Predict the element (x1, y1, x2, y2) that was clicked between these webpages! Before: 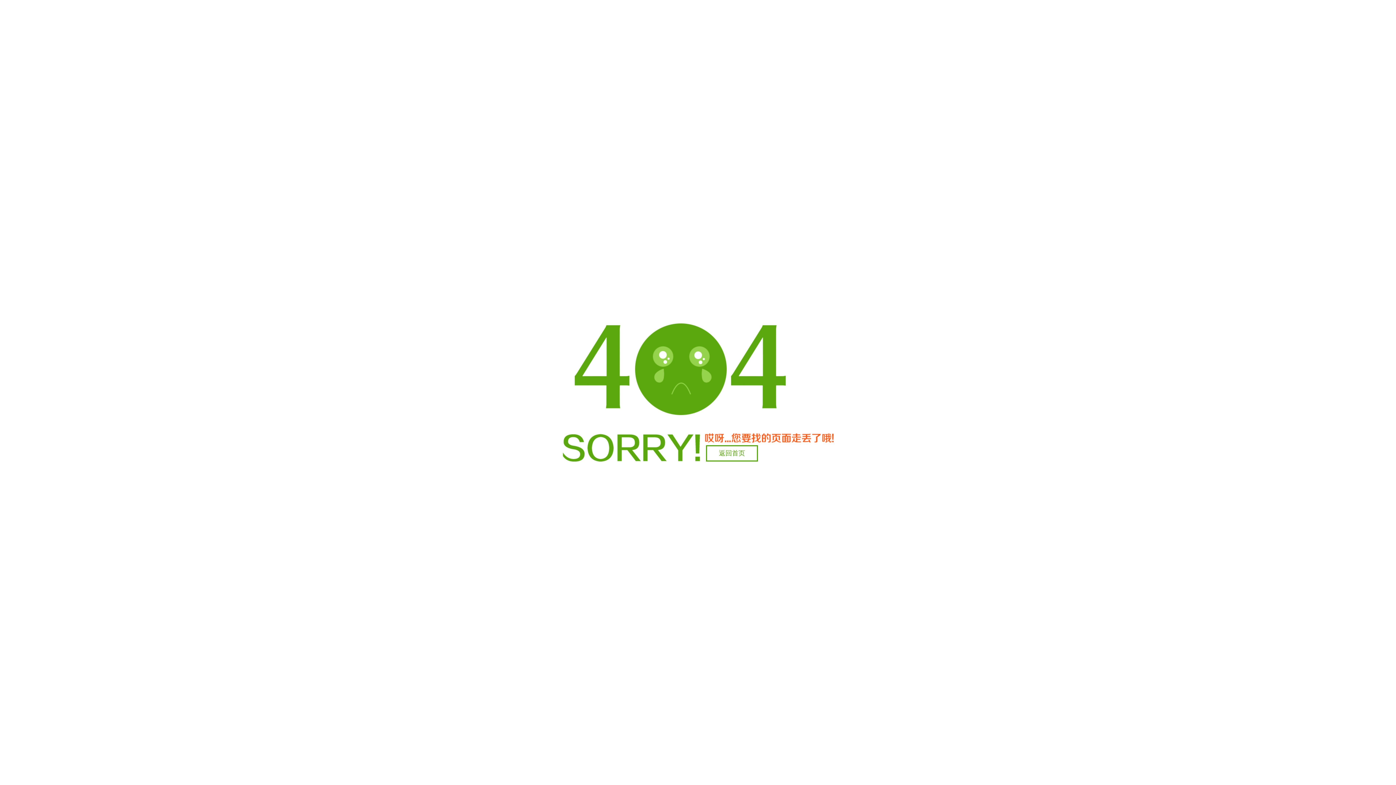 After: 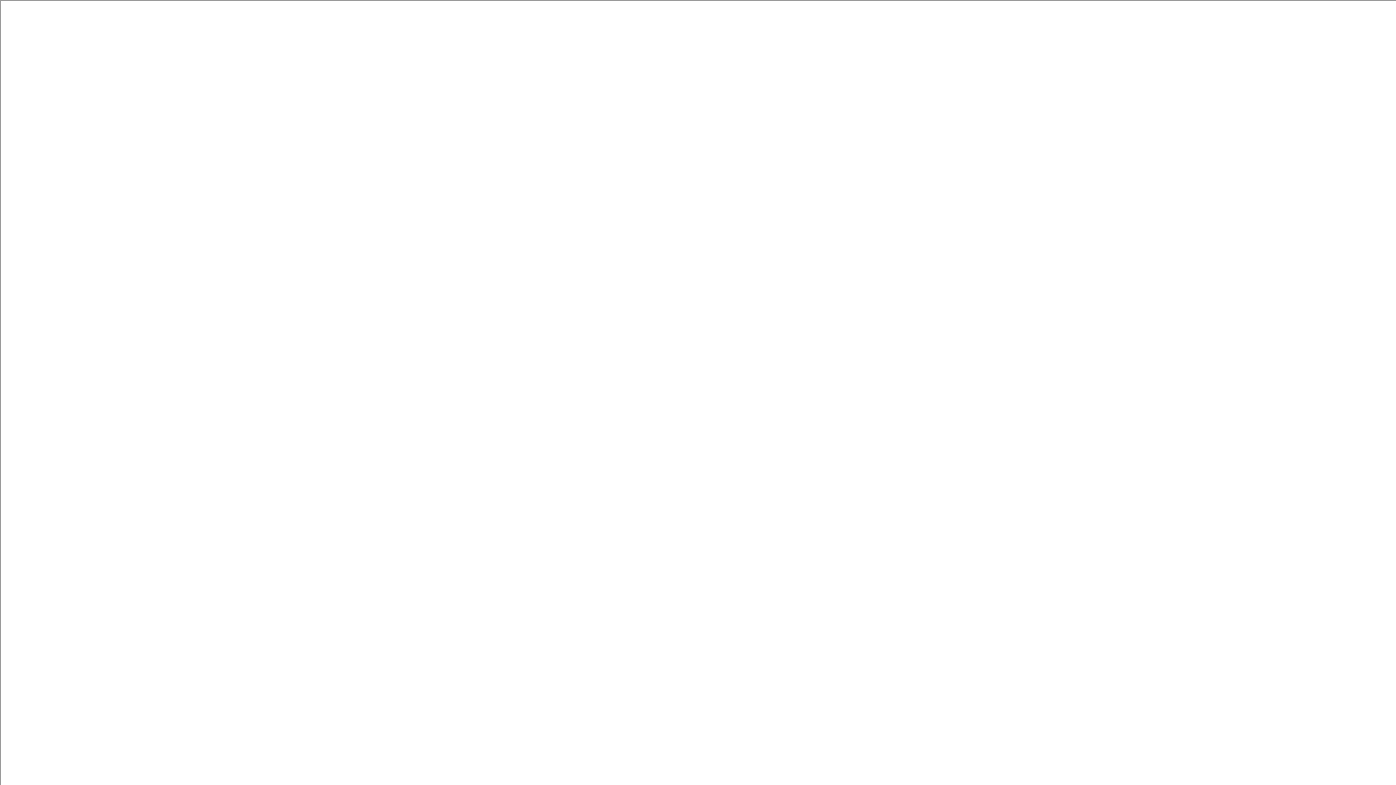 Action: bbox: (706, 445, 758, 461) label: 返回首页